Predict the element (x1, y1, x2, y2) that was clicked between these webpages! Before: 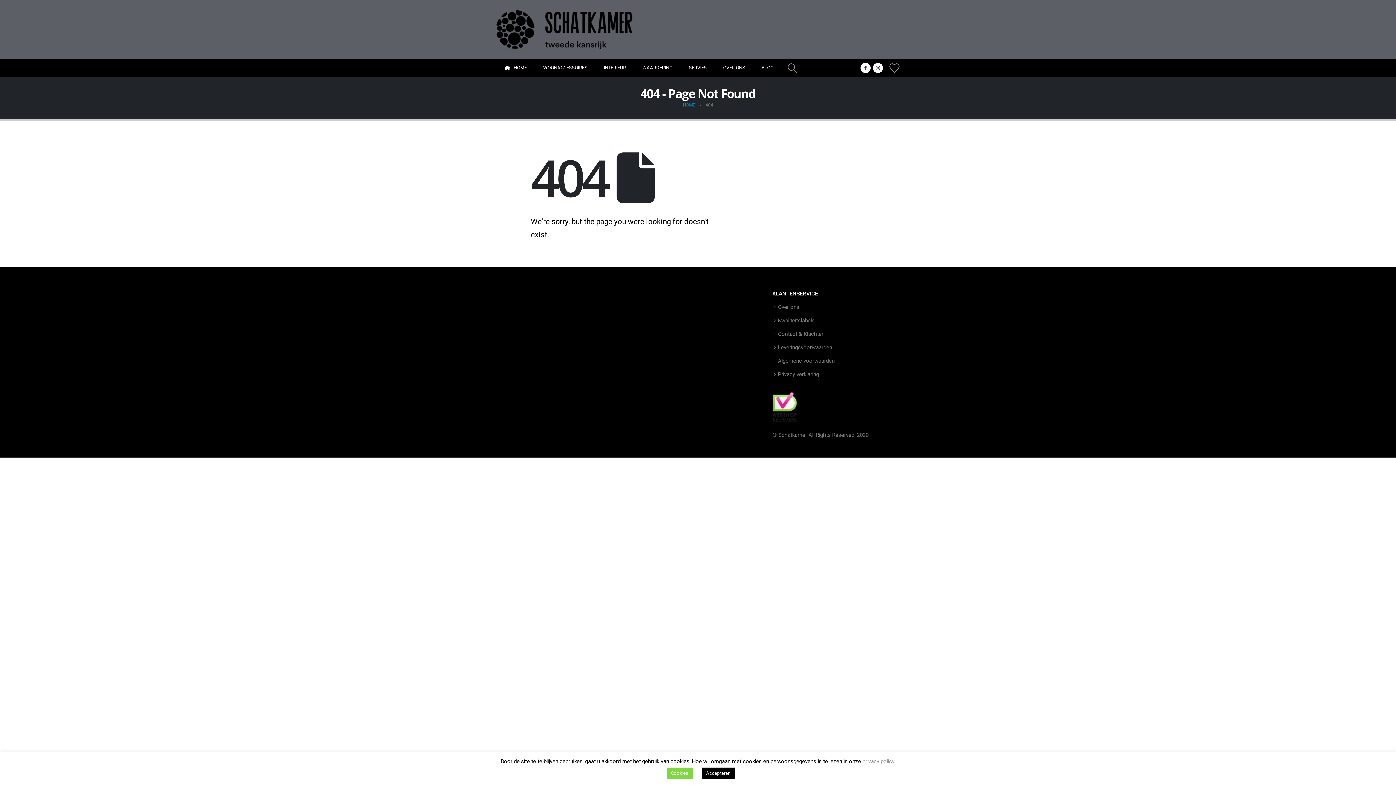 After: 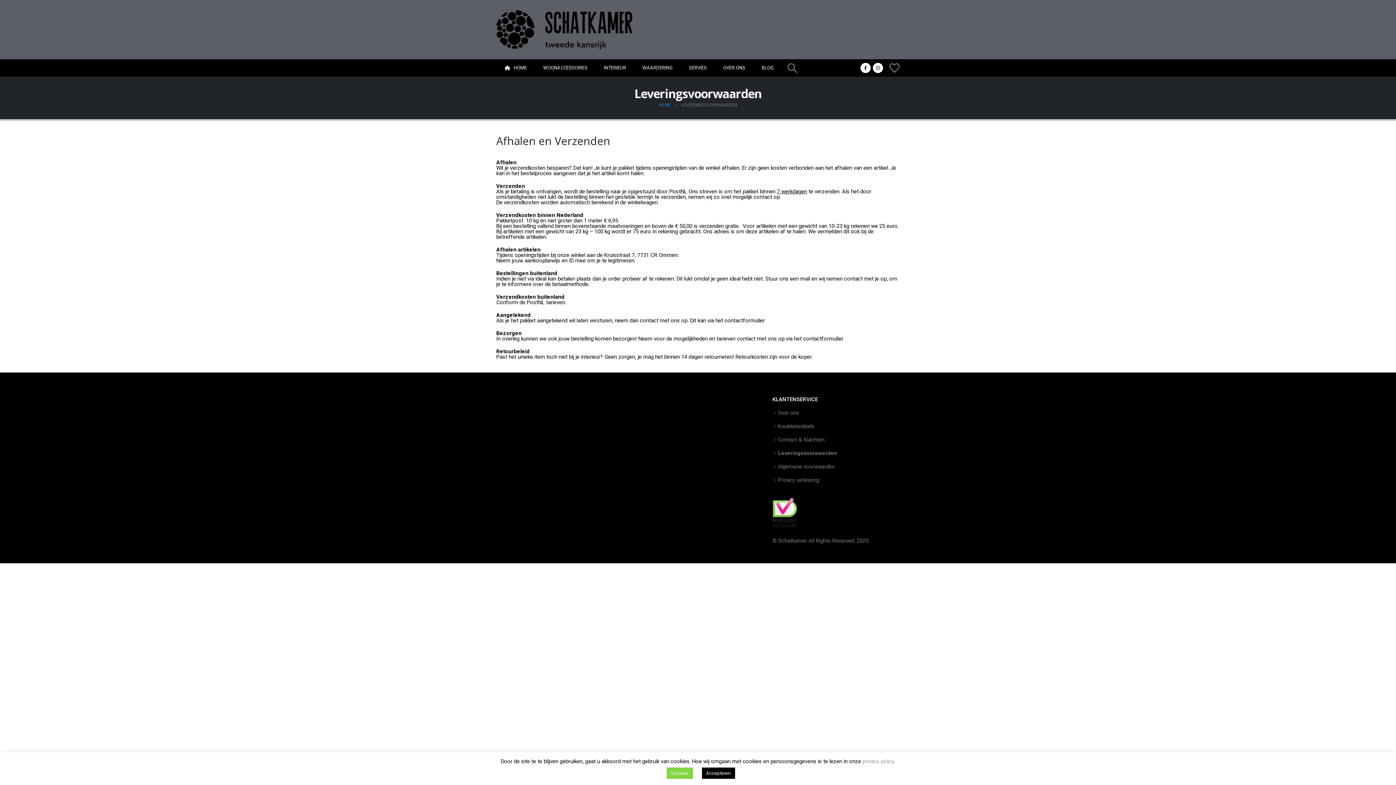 Action: label: Leveringsvoorwaarden bbox: (778, 344, 832, 350)